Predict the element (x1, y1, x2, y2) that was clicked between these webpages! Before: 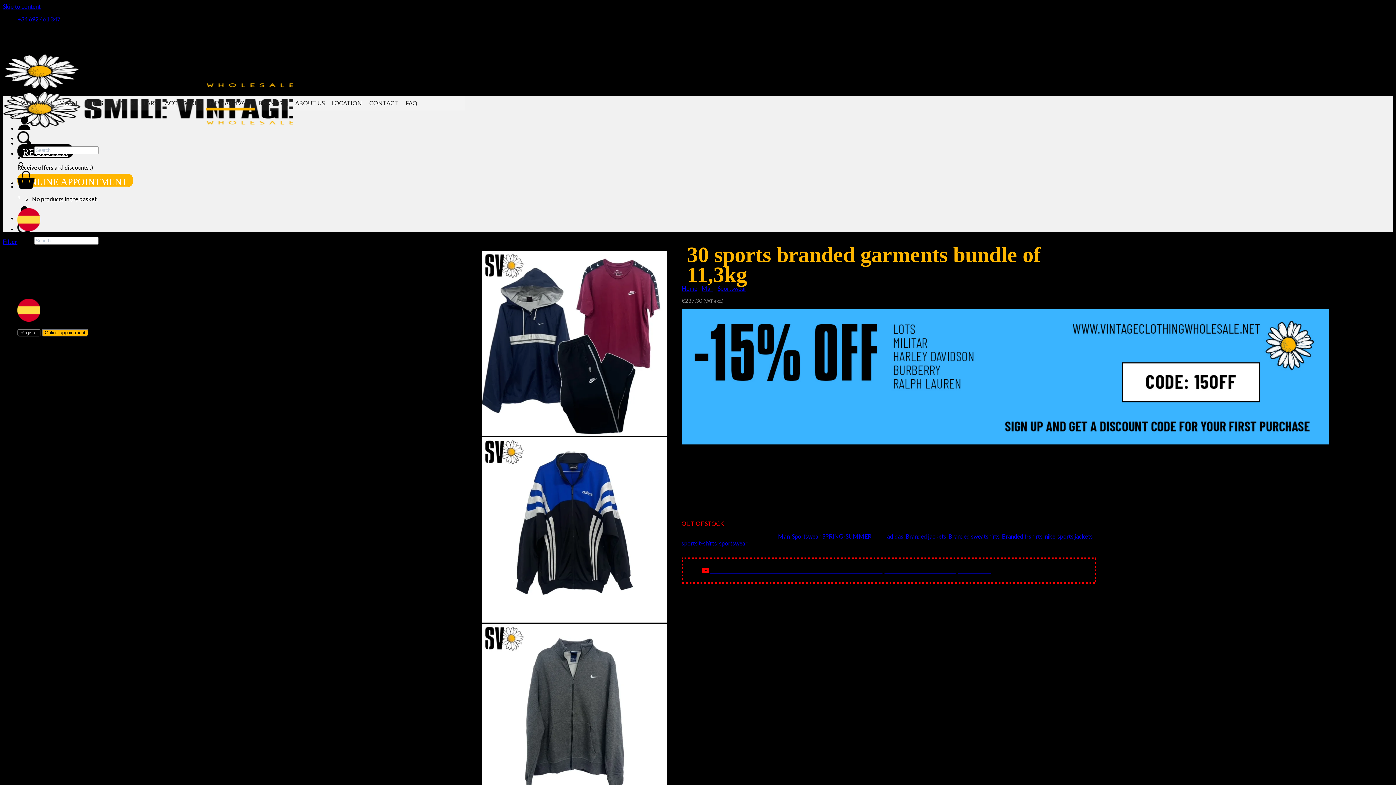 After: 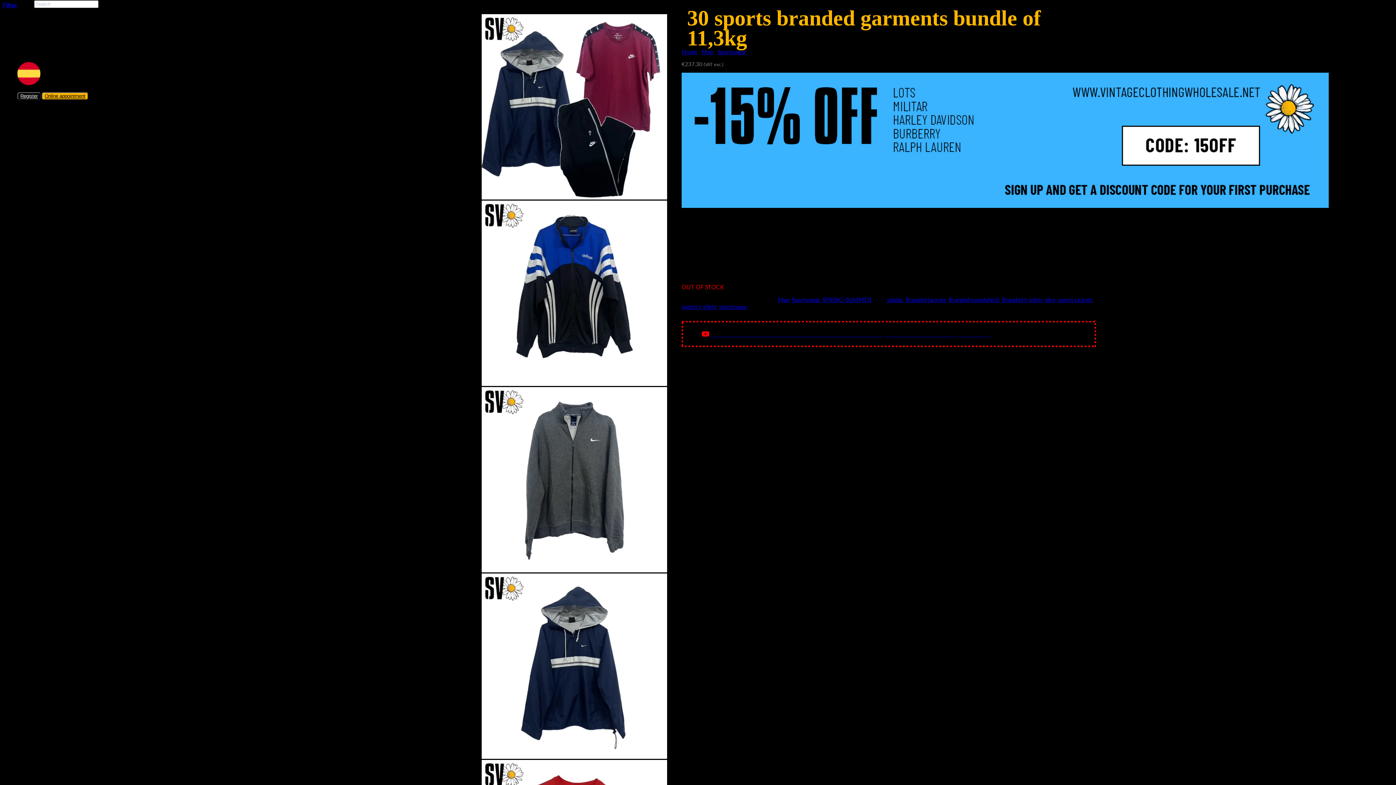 Action: bbox: (17, 131, 464, 146) label: Write and Intro